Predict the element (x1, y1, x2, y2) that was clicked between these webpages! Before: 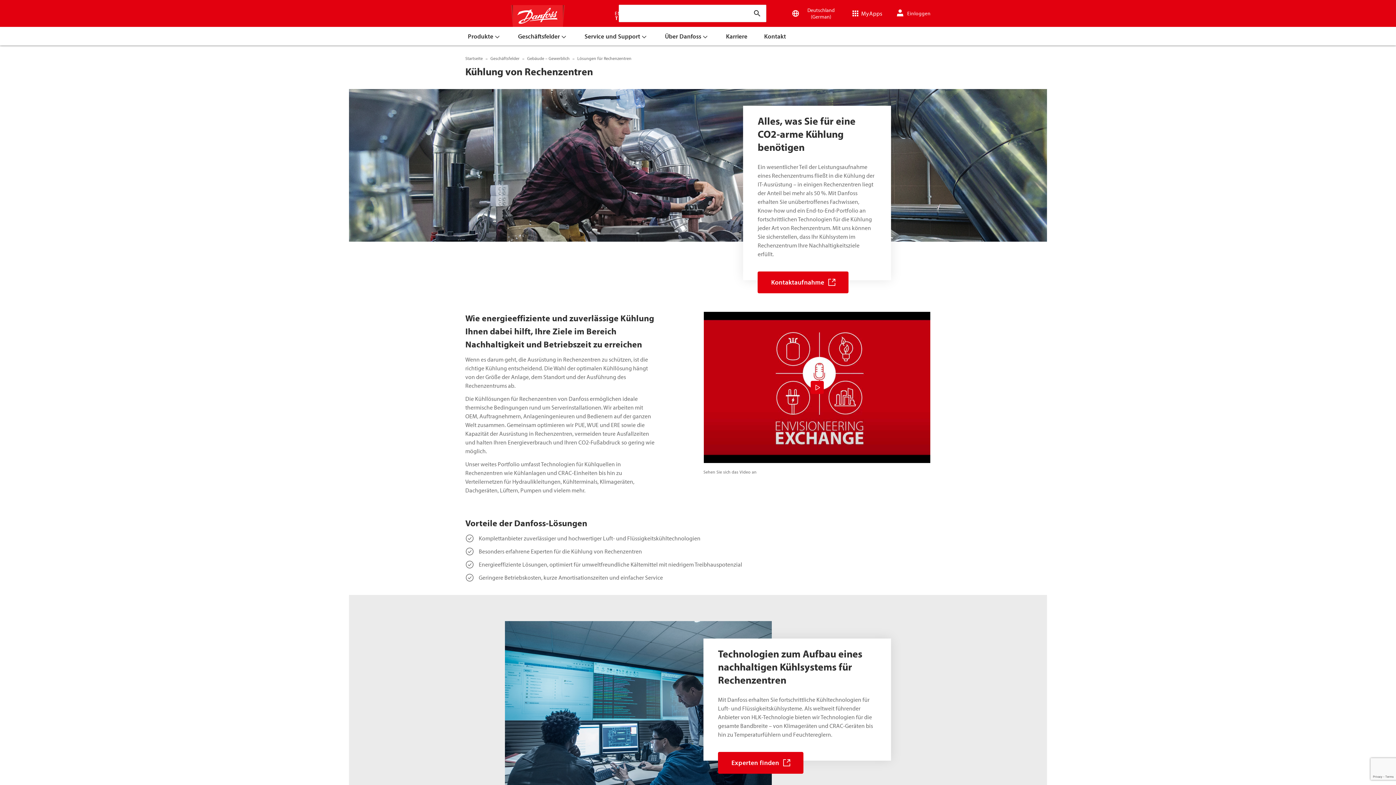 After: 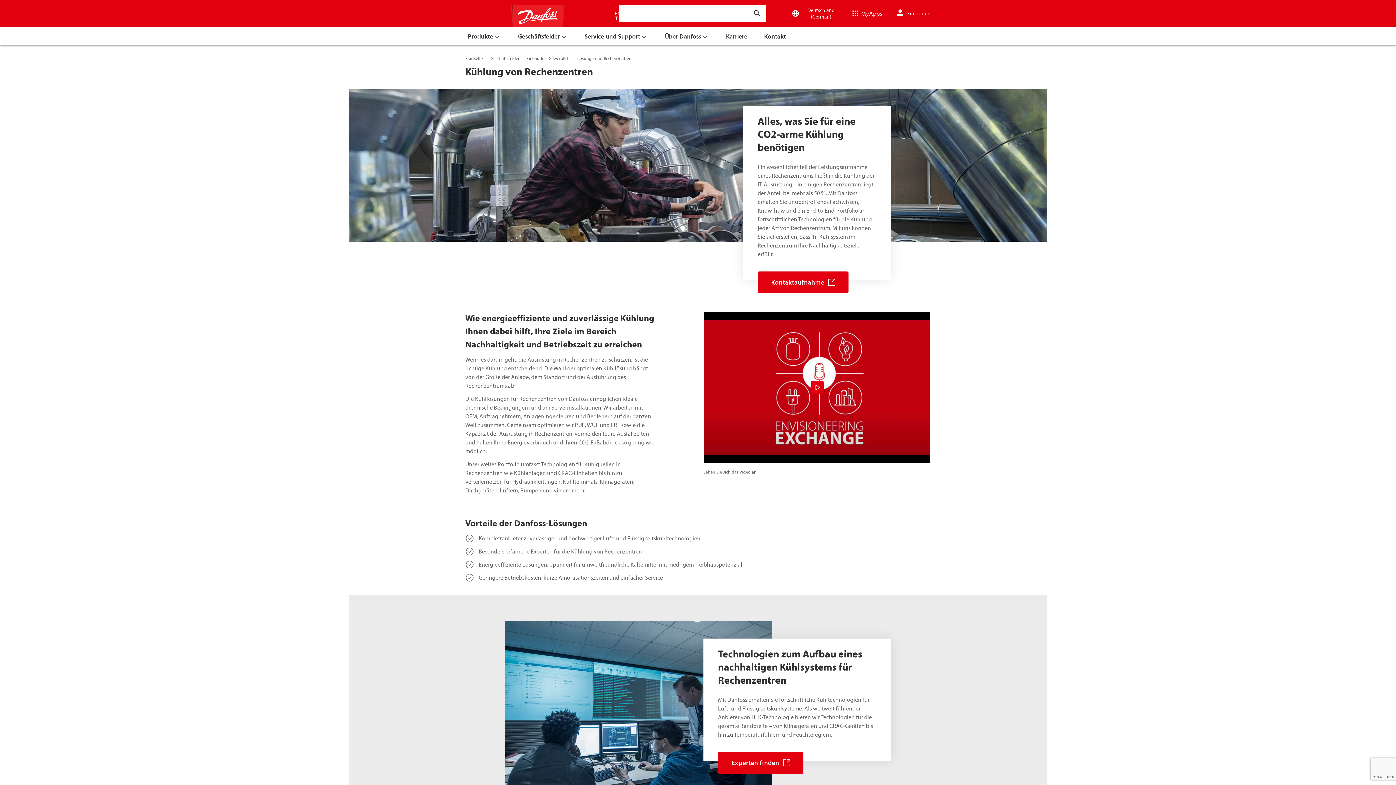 Action: label: Suchtext eingeben bbox: (748, 5, 766, 21)